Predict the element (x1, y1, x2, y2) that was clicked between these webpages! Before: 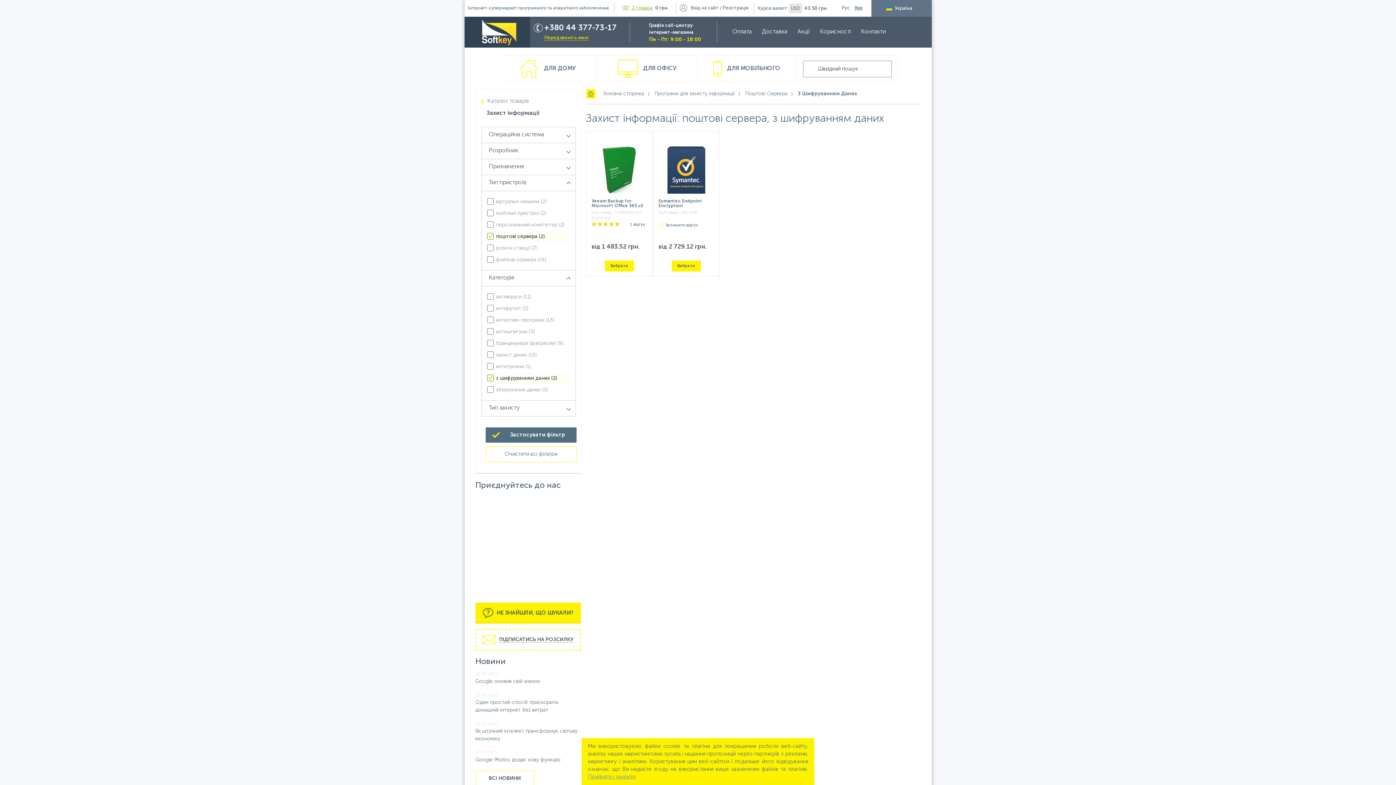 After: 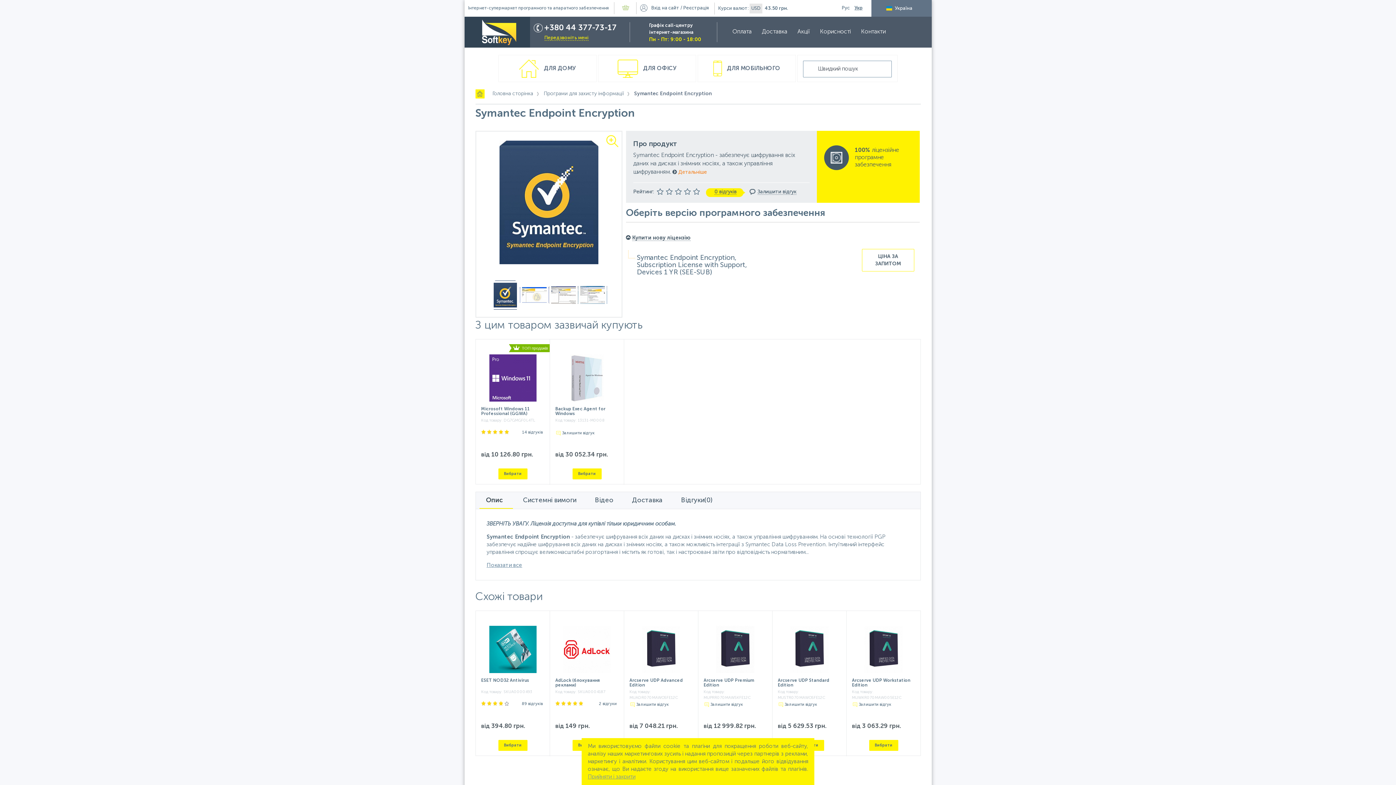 Action: bbox: (671, 260, 700, 271) label: Вибрати